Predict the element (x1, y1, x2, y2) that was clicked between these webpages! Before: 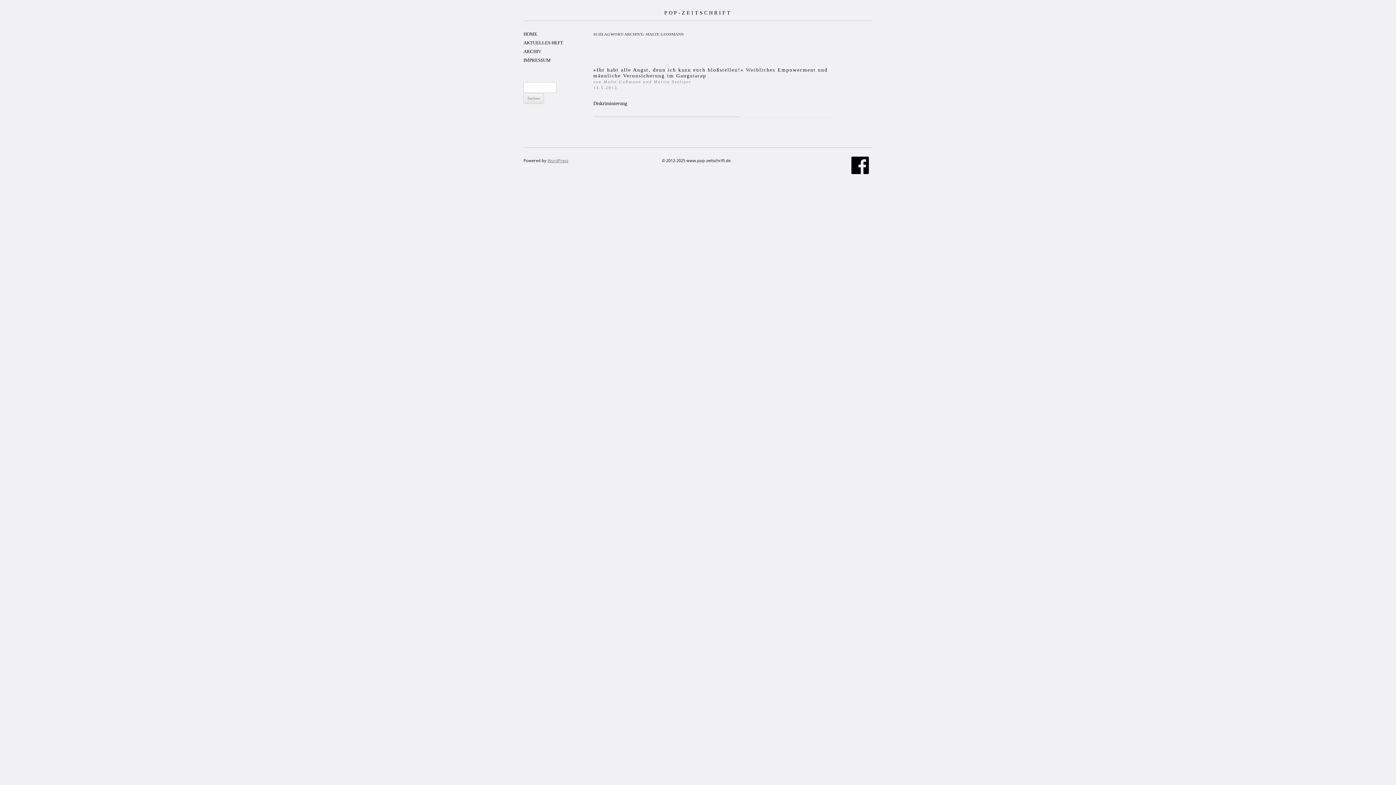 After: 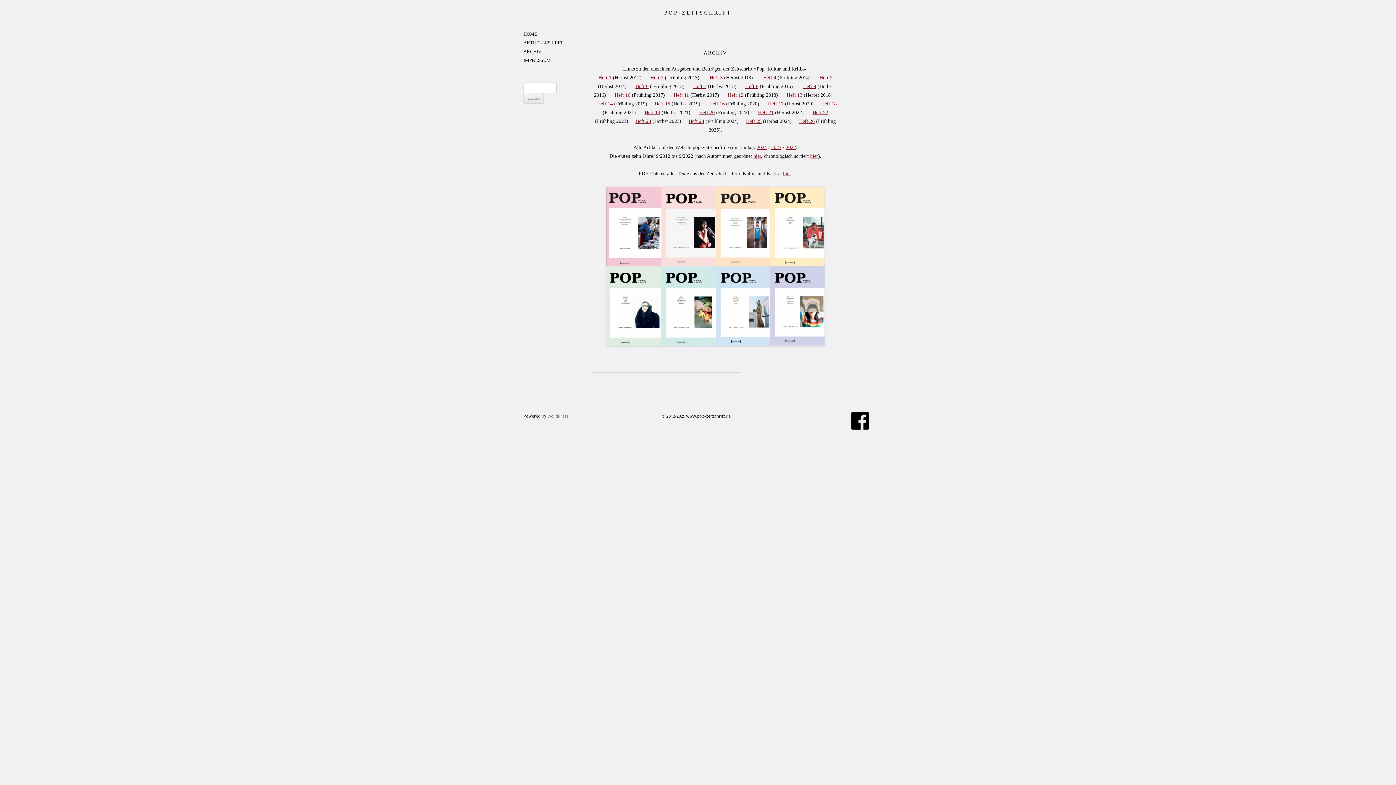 Action: label: ARCHIV bbox: (523, 48, 541, 54)